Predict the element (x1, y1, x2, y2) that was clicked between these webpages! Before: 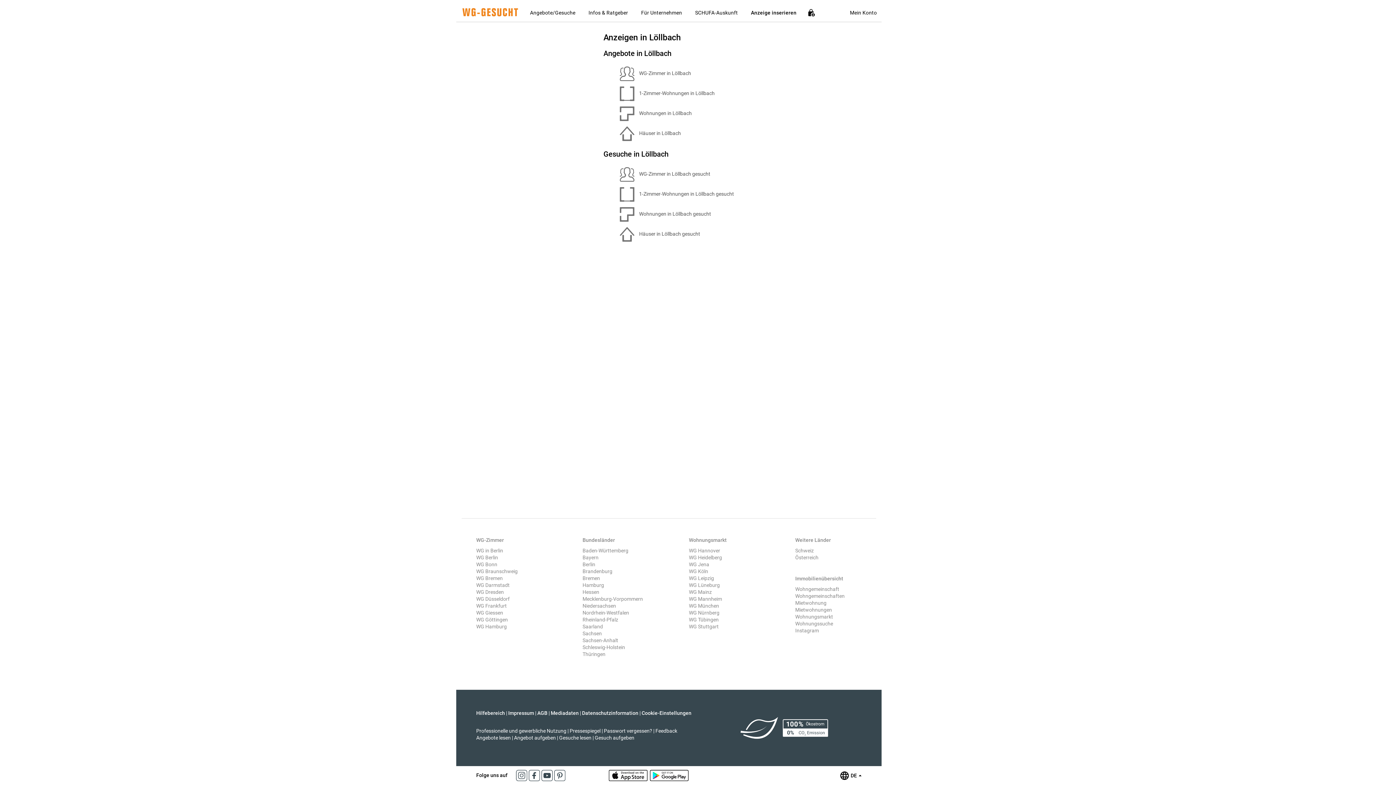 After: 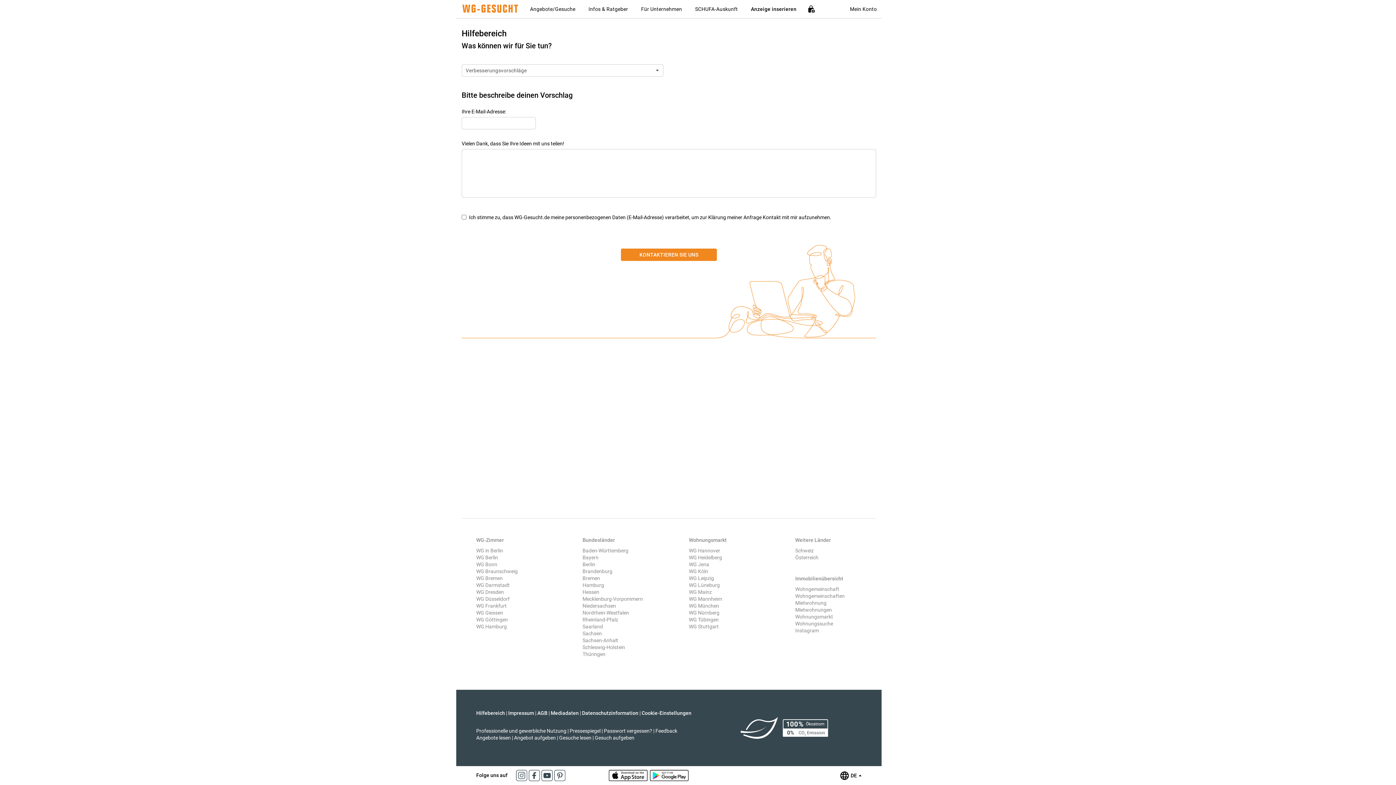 Action: label: Feedback bbox: (655, 728, 677, 734)